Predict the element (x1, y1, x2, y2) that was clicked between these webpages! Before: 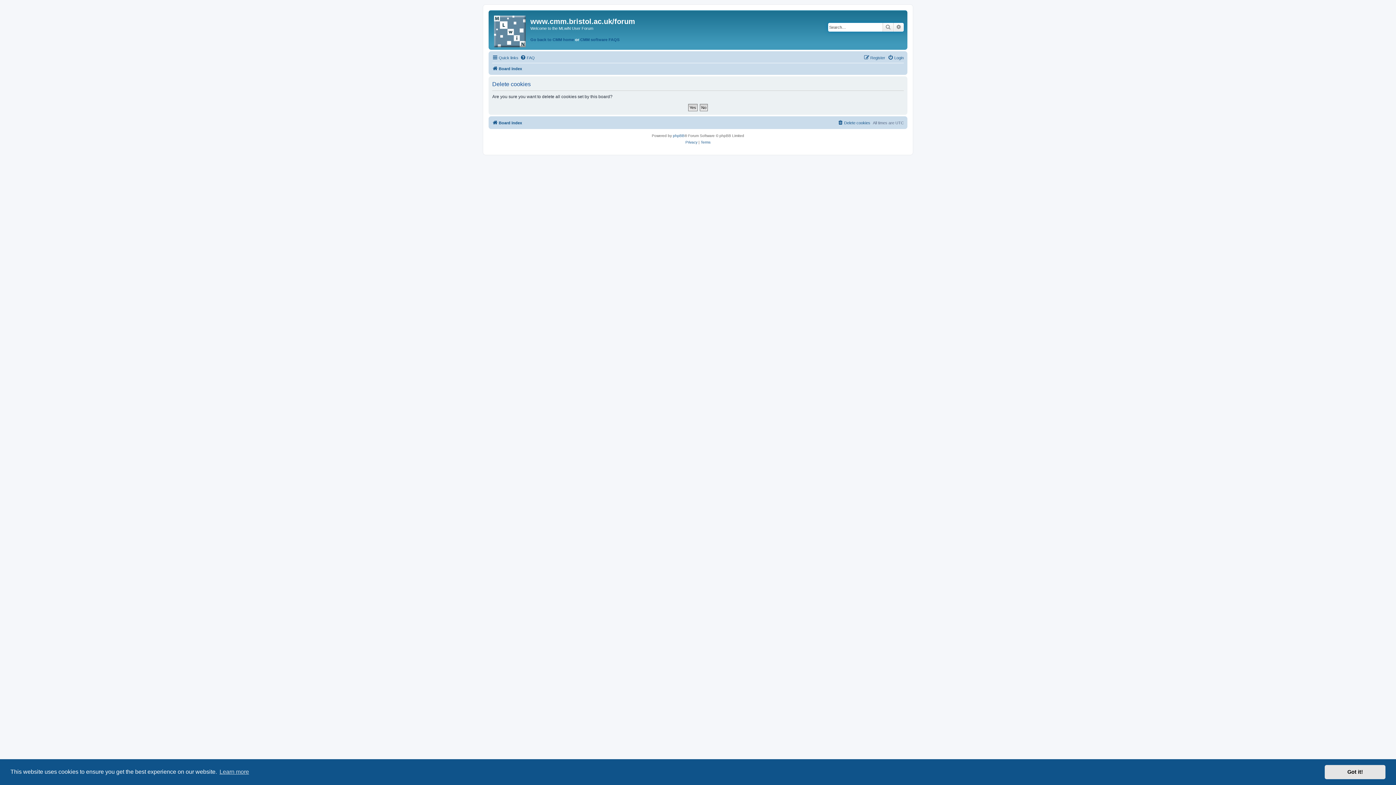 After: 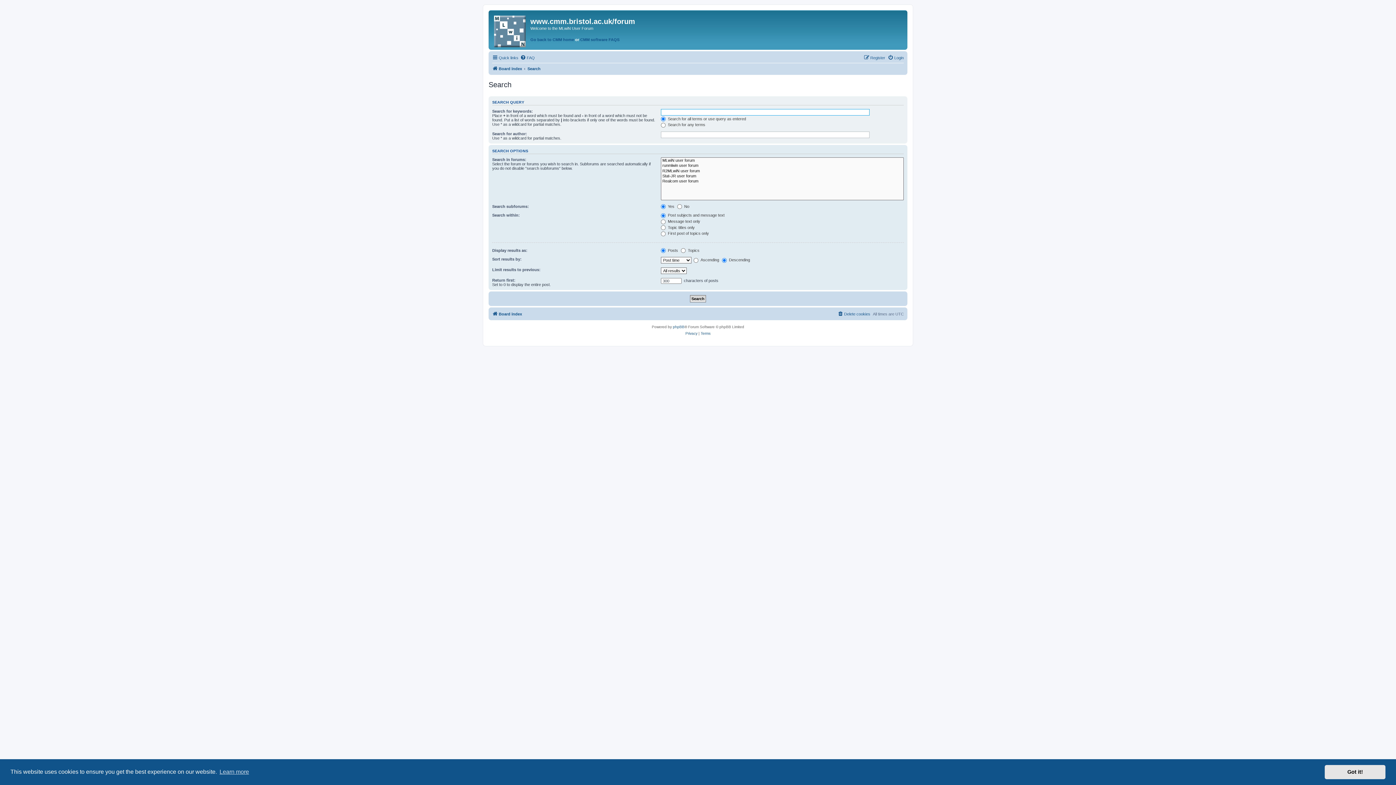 Action: bbox: (893, 22, 904, 31) label: Advanced search